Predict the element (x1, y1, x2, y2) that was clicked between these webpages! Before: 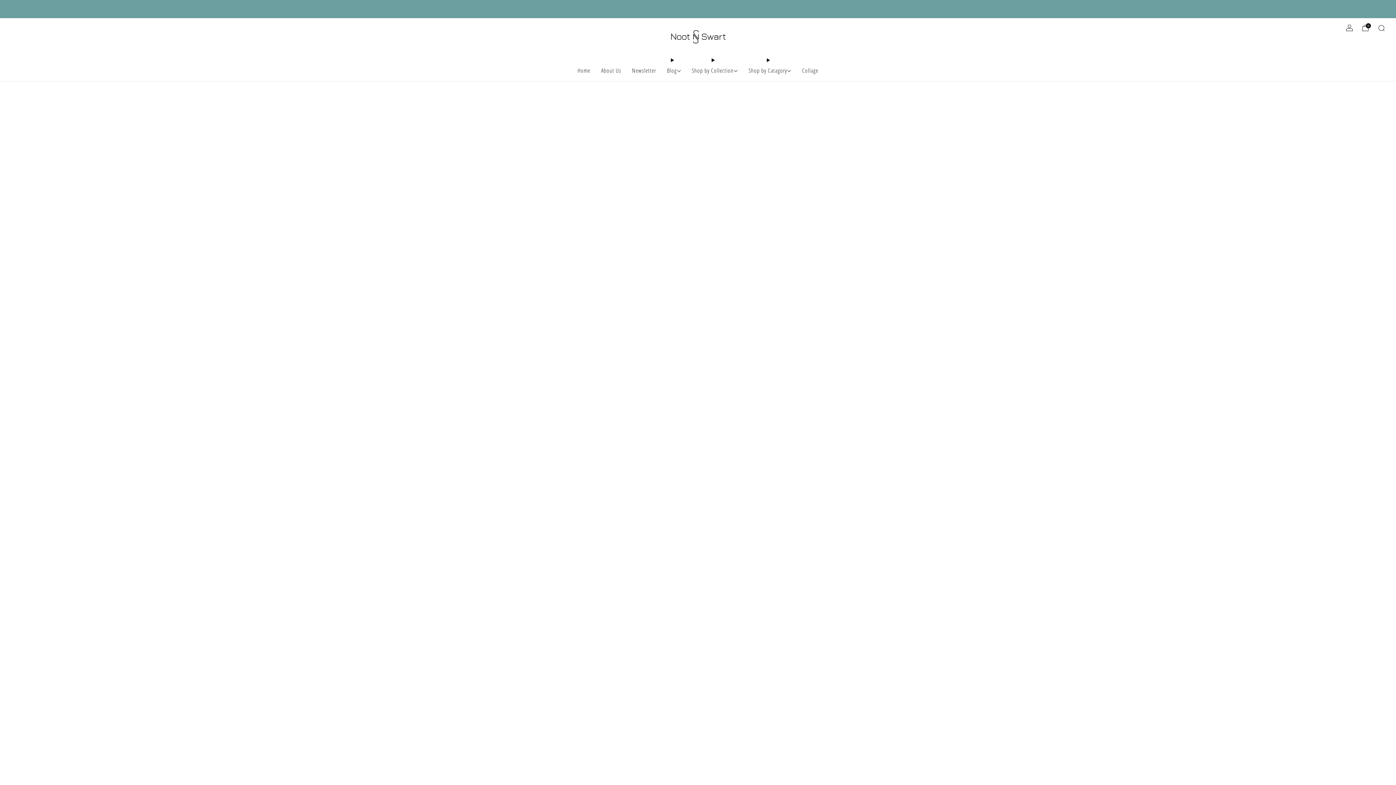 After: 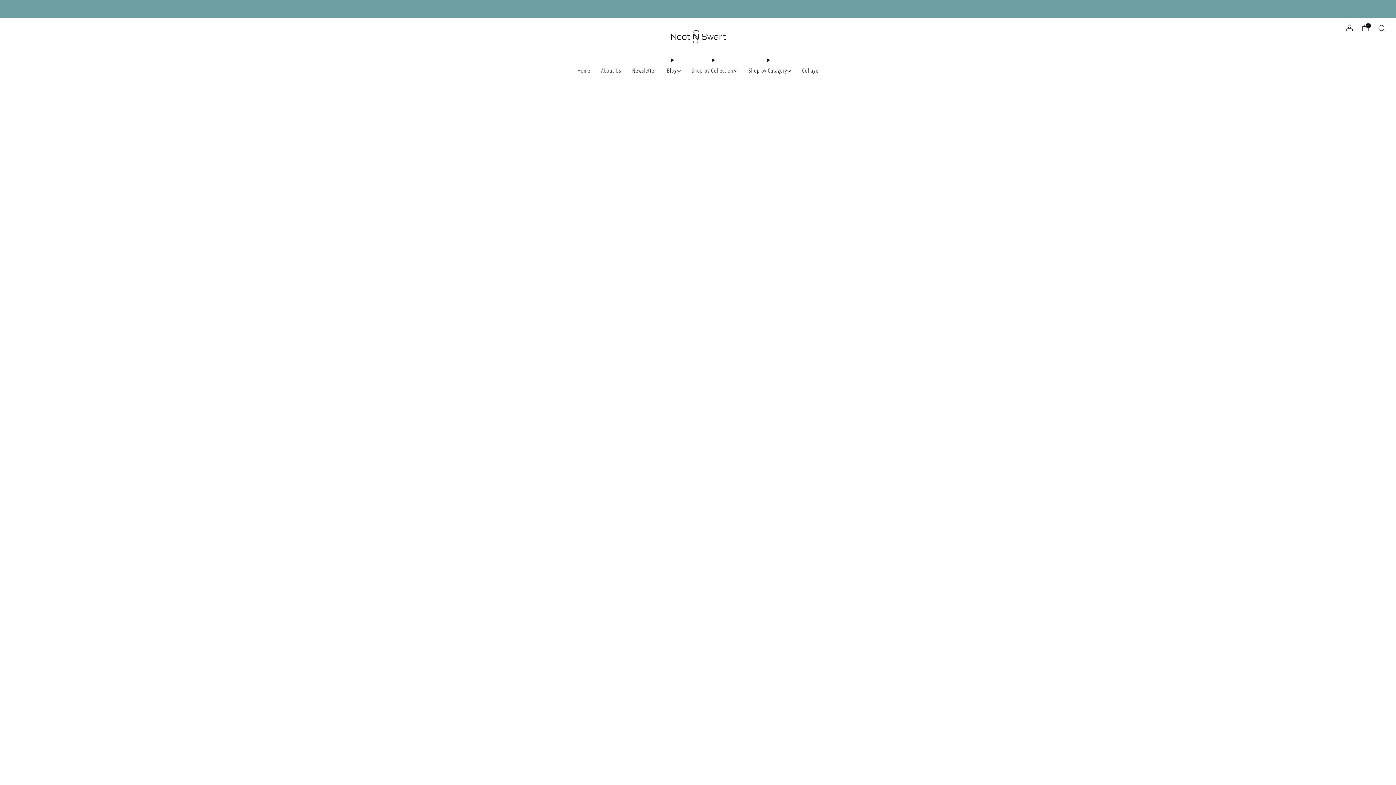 Action: label: Shop by Collection bbox: (691, 65, 737, 76)